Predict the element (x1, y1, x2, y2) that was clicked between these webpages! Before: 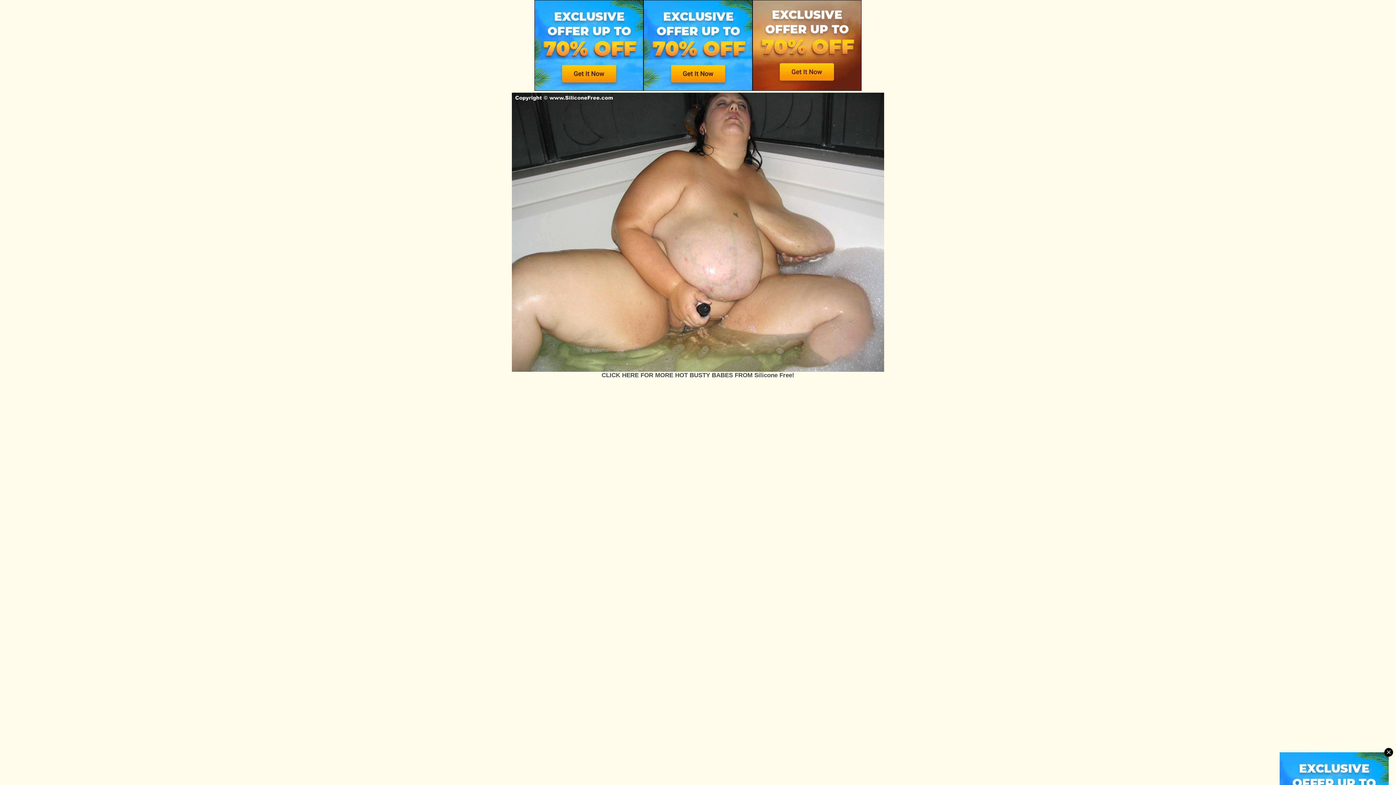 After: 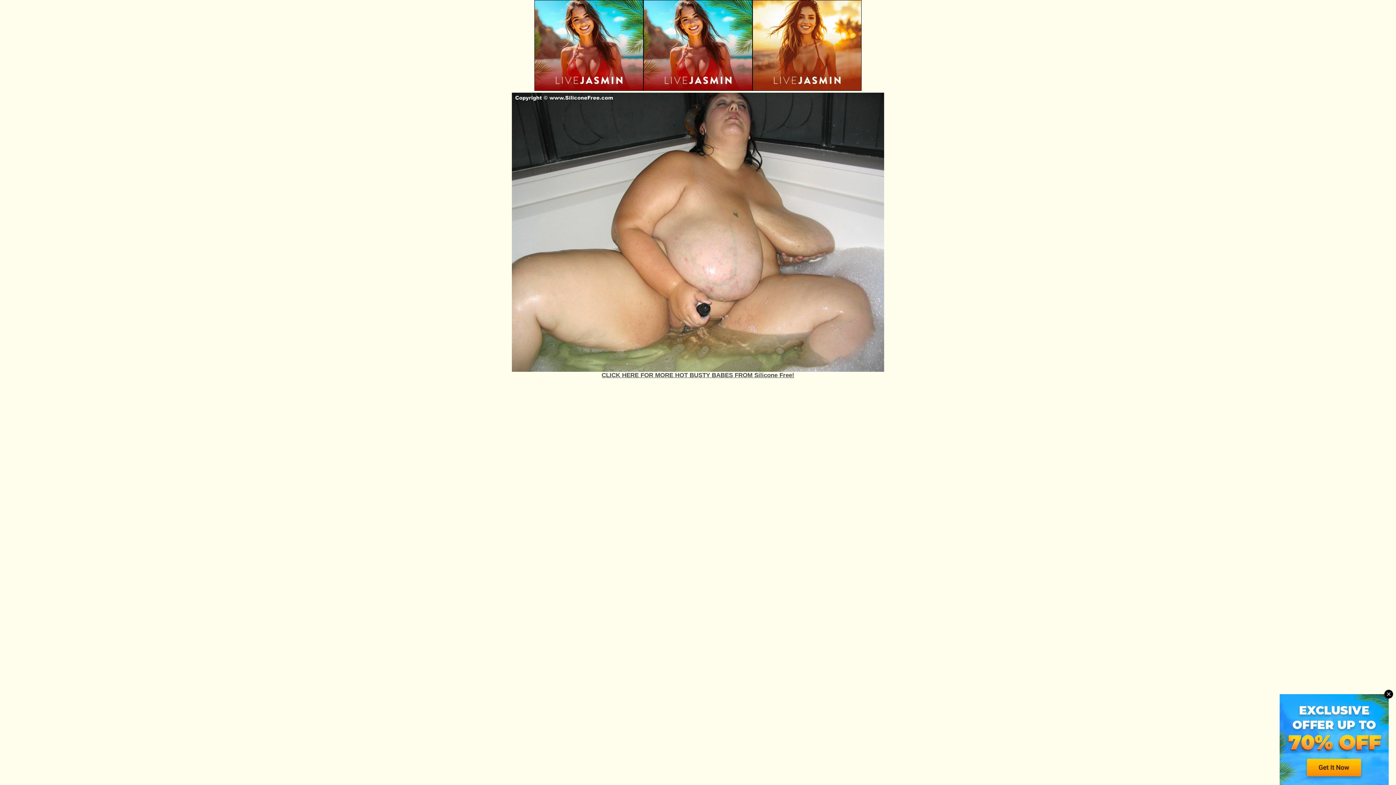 Action: label: CLICK HERE FOR MORE HOT BUSTY BABES FROM Silicone Free! bbox: (601, 372, 794, 378)